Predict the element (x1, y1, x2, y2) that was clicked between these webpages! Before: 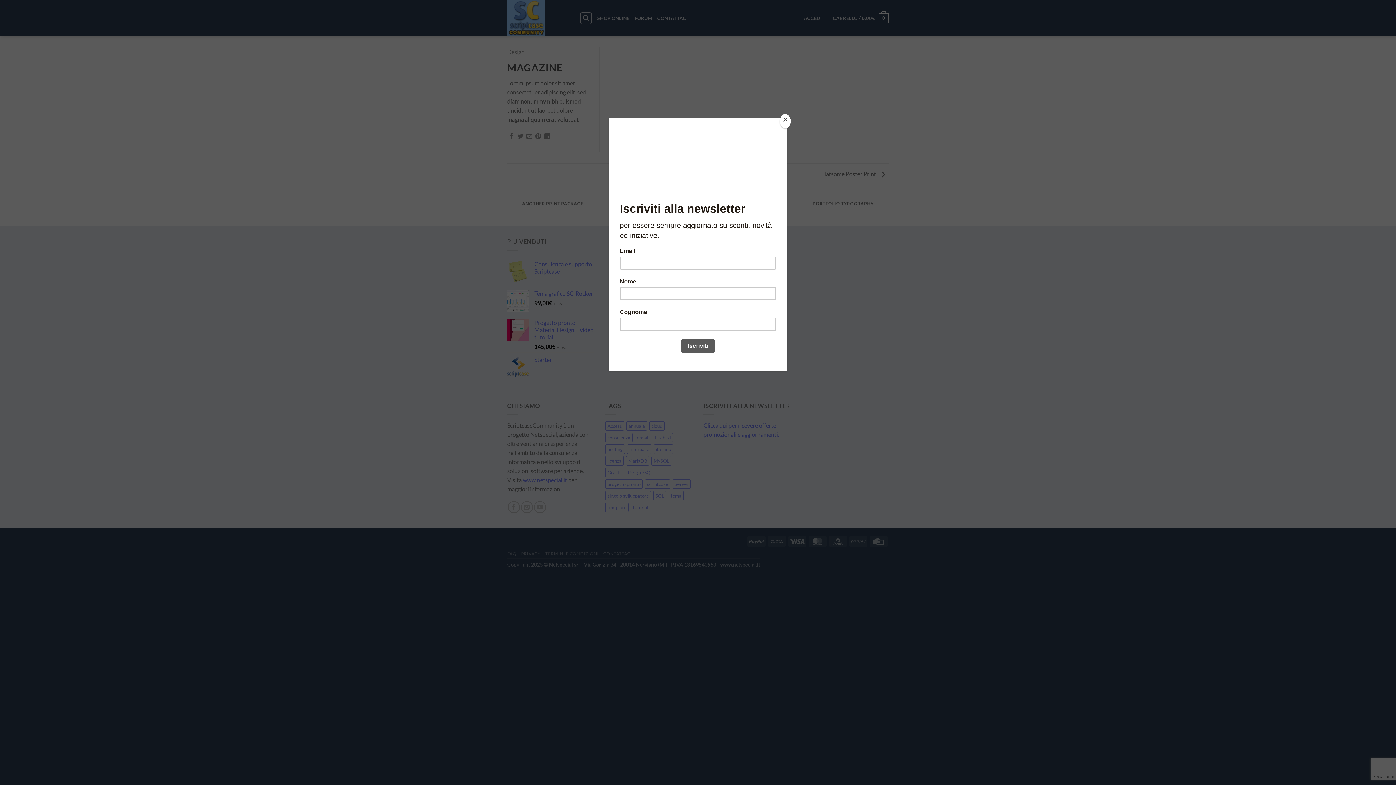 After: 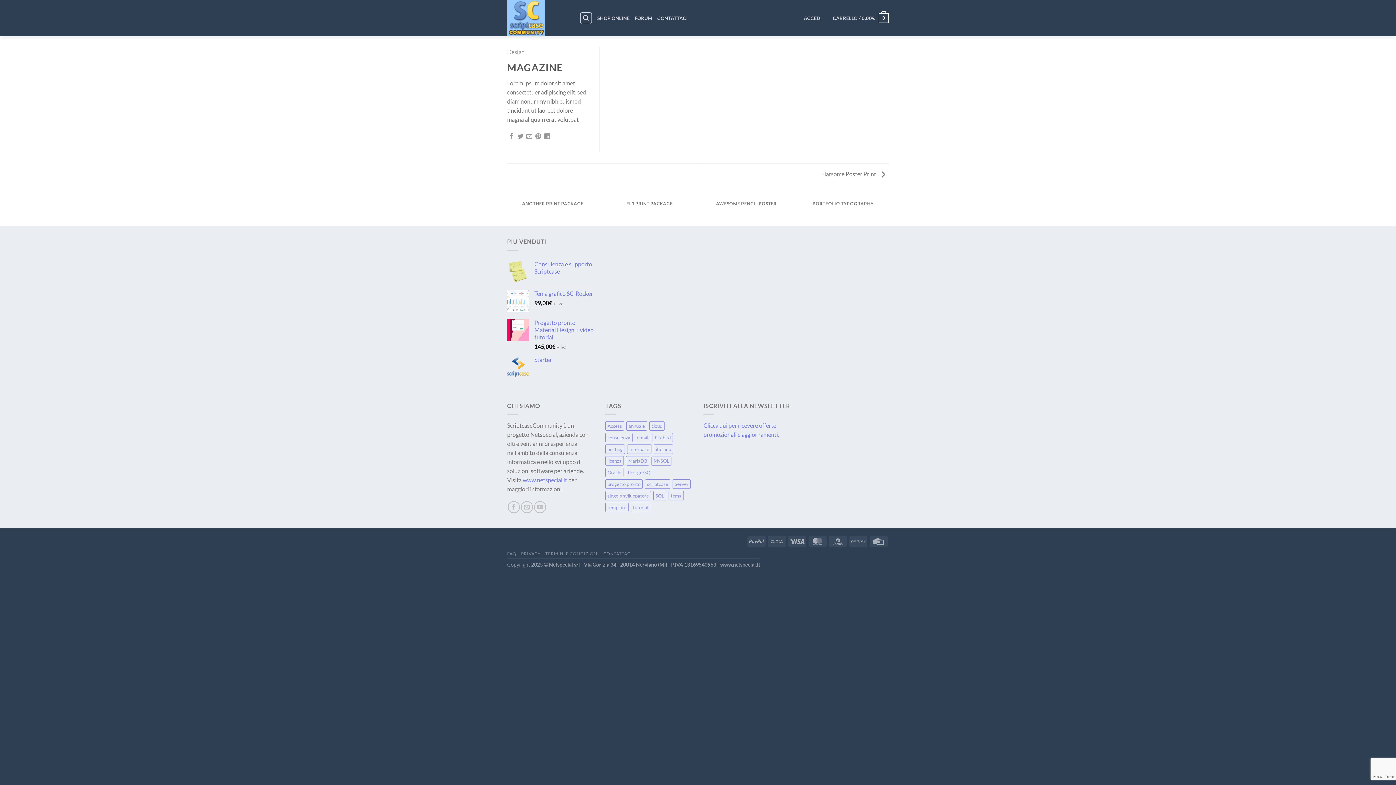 Action: label: Close bbox: (780, 114, 790, 128)